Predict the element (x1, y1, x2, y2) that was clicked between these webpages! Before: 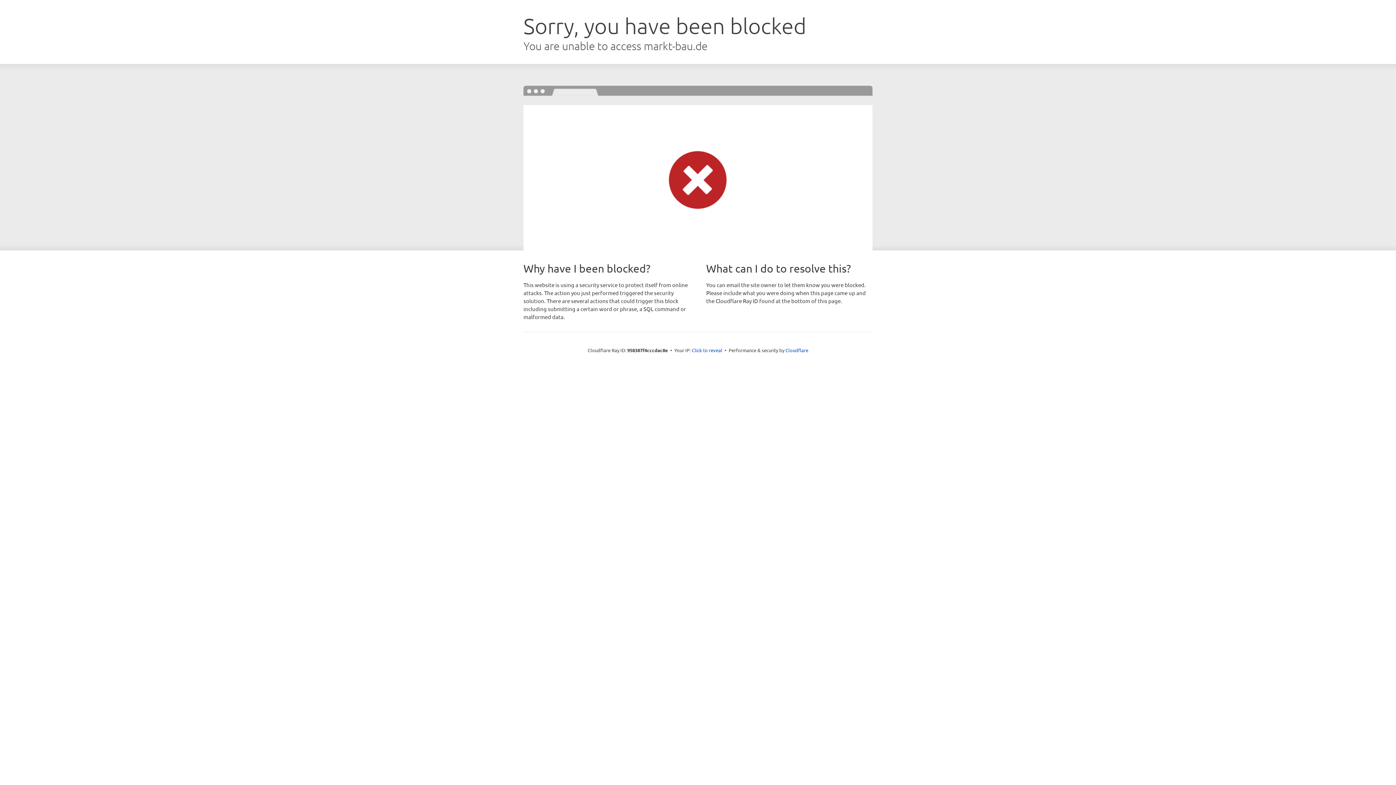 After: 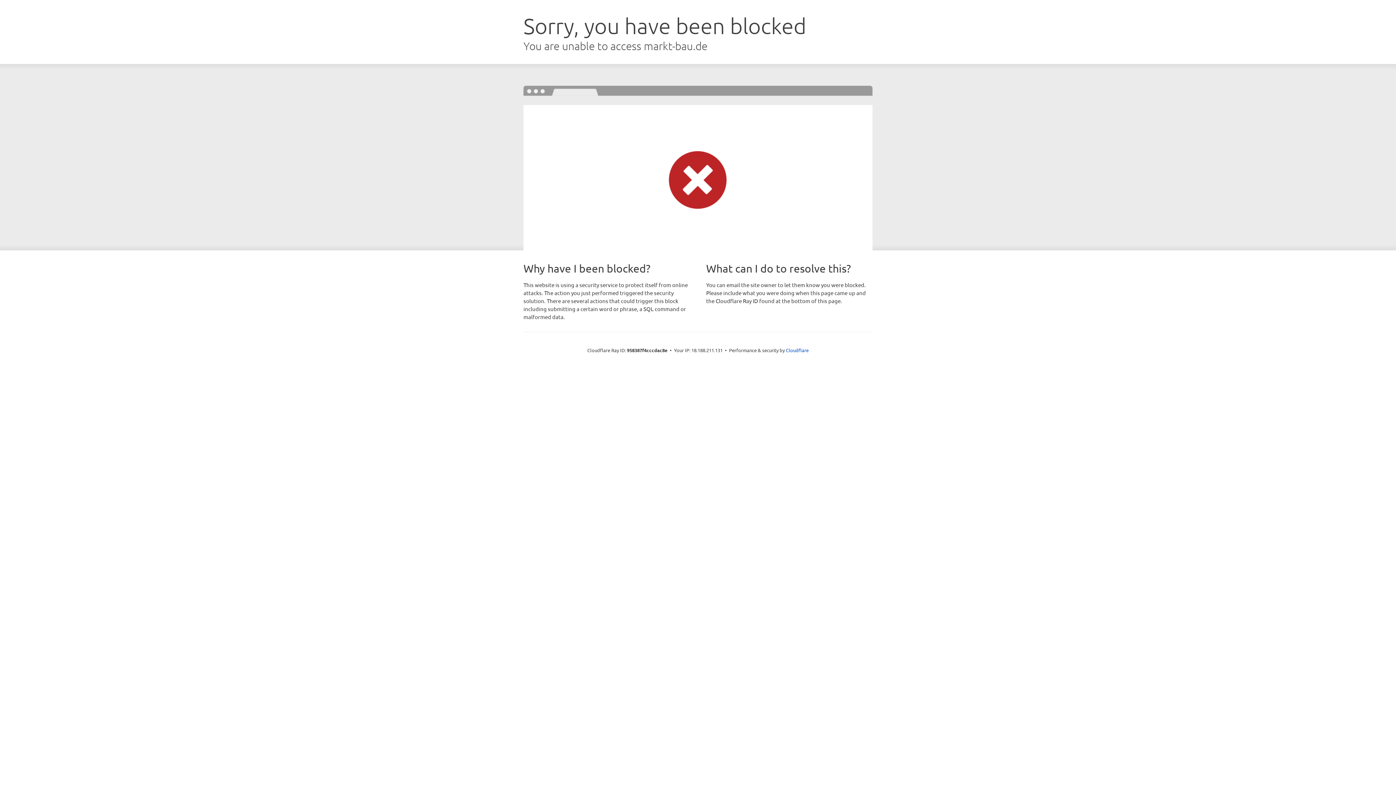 Action: label: Click to reveal bbox: (692, 346, 722, 353)